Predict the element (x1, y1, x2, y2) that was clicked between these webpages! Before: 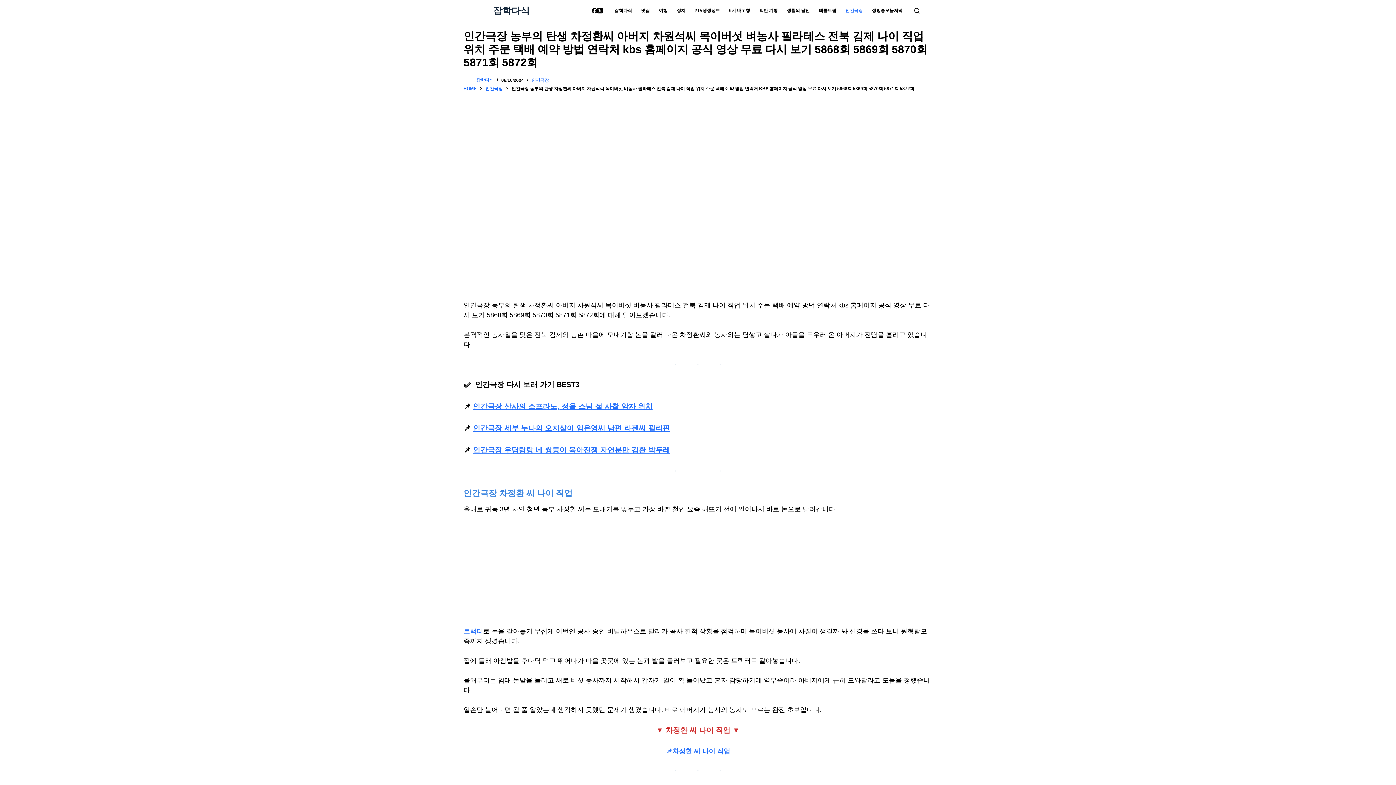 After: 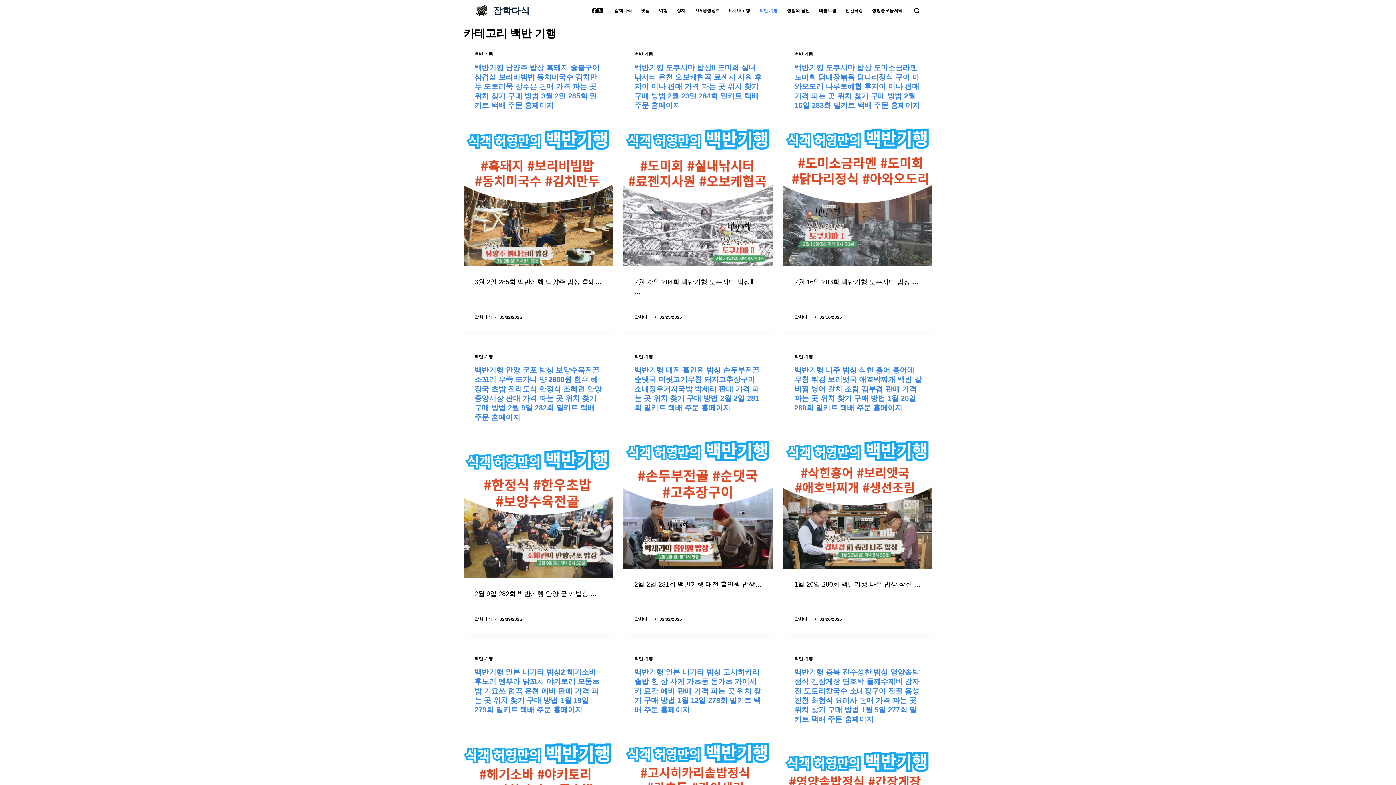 Action: bbox: (754, 0, 782, 21) label: 백반 기행